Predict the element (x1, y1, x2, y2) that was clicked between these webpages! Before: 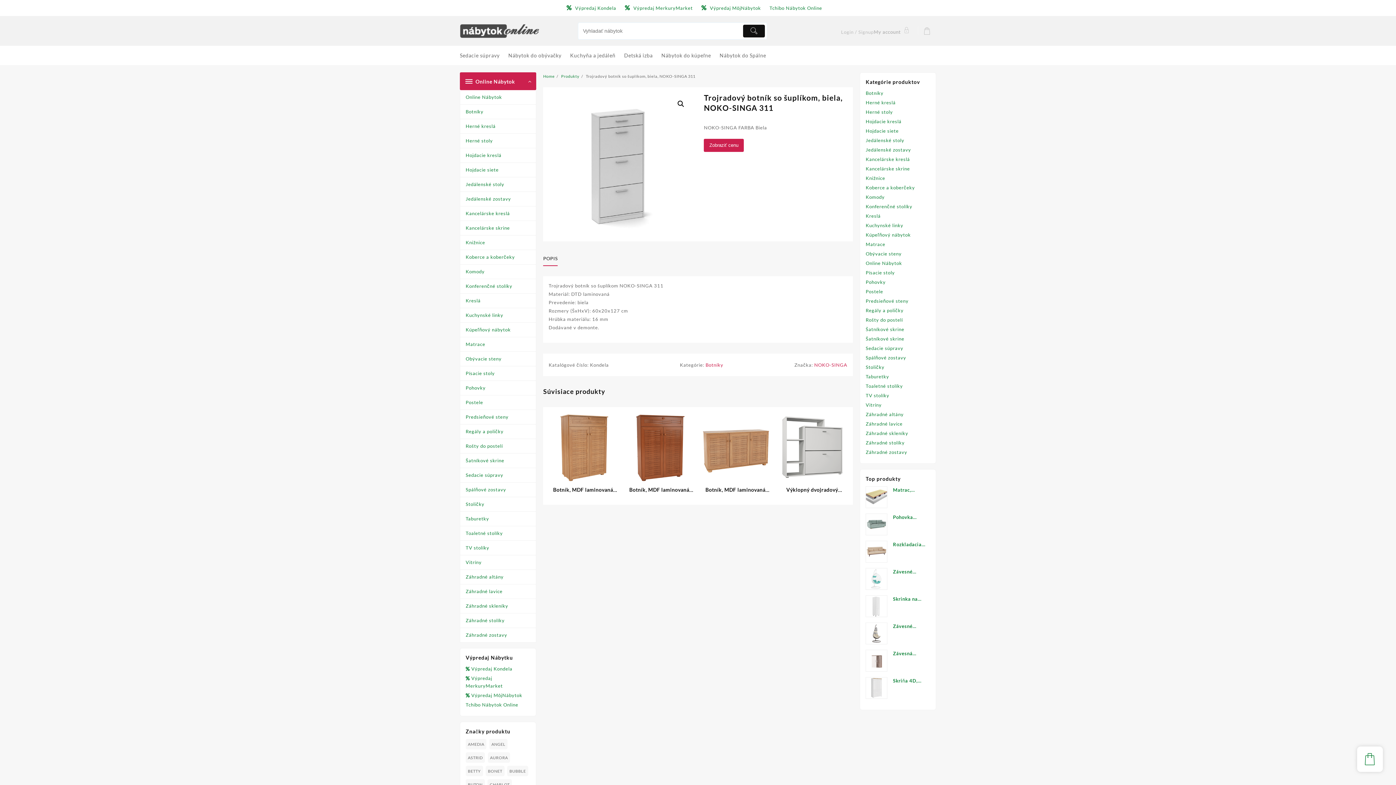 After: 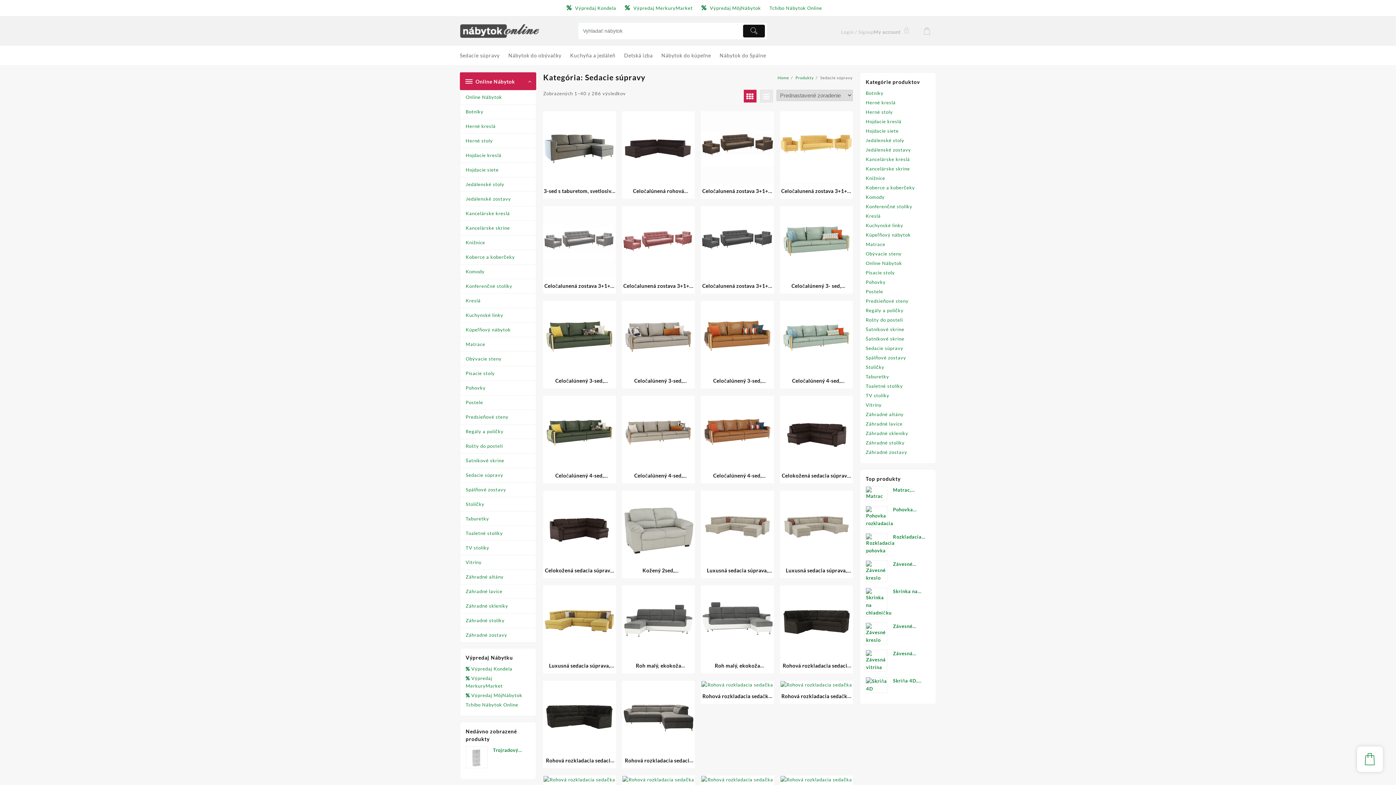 Action: bbox: (865, 344, 903, 352) label: Sedacie súpravy